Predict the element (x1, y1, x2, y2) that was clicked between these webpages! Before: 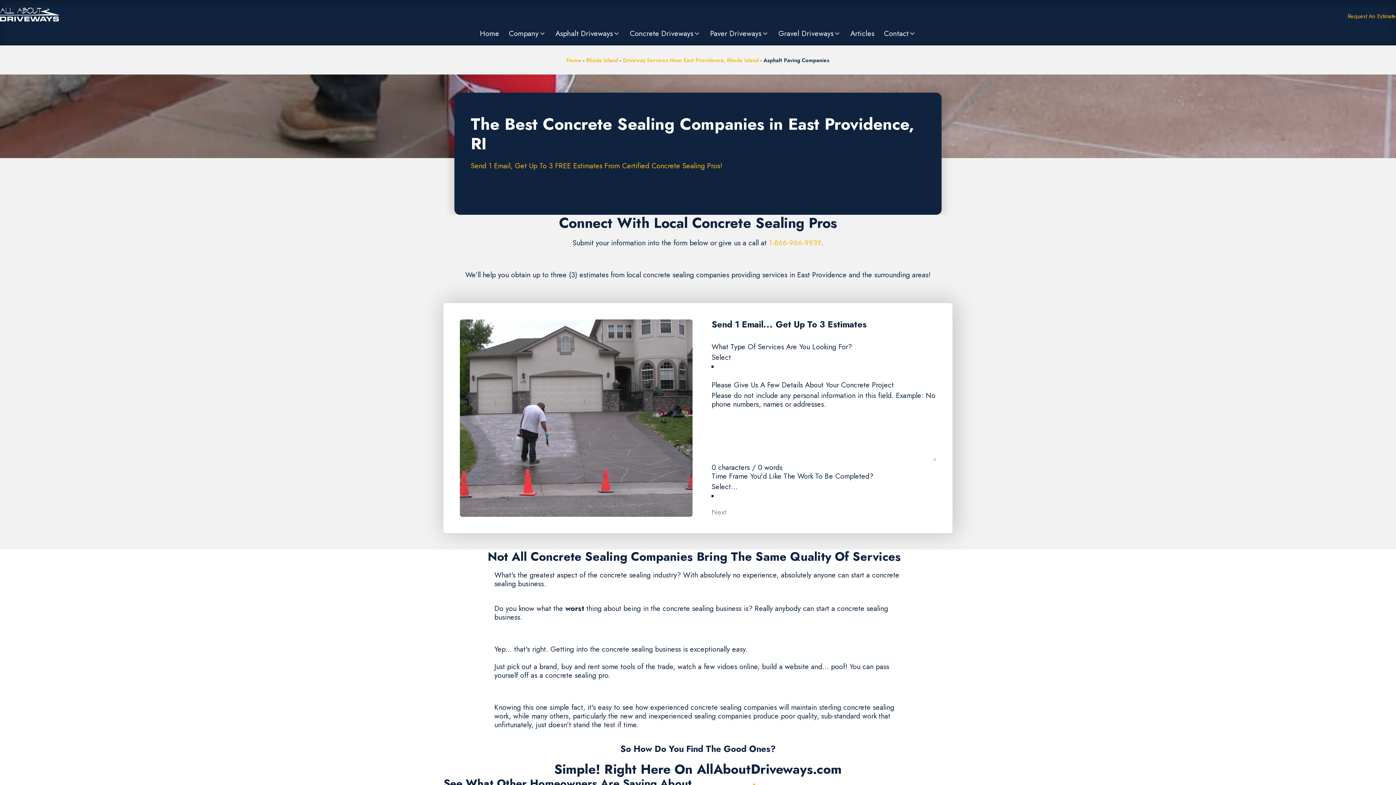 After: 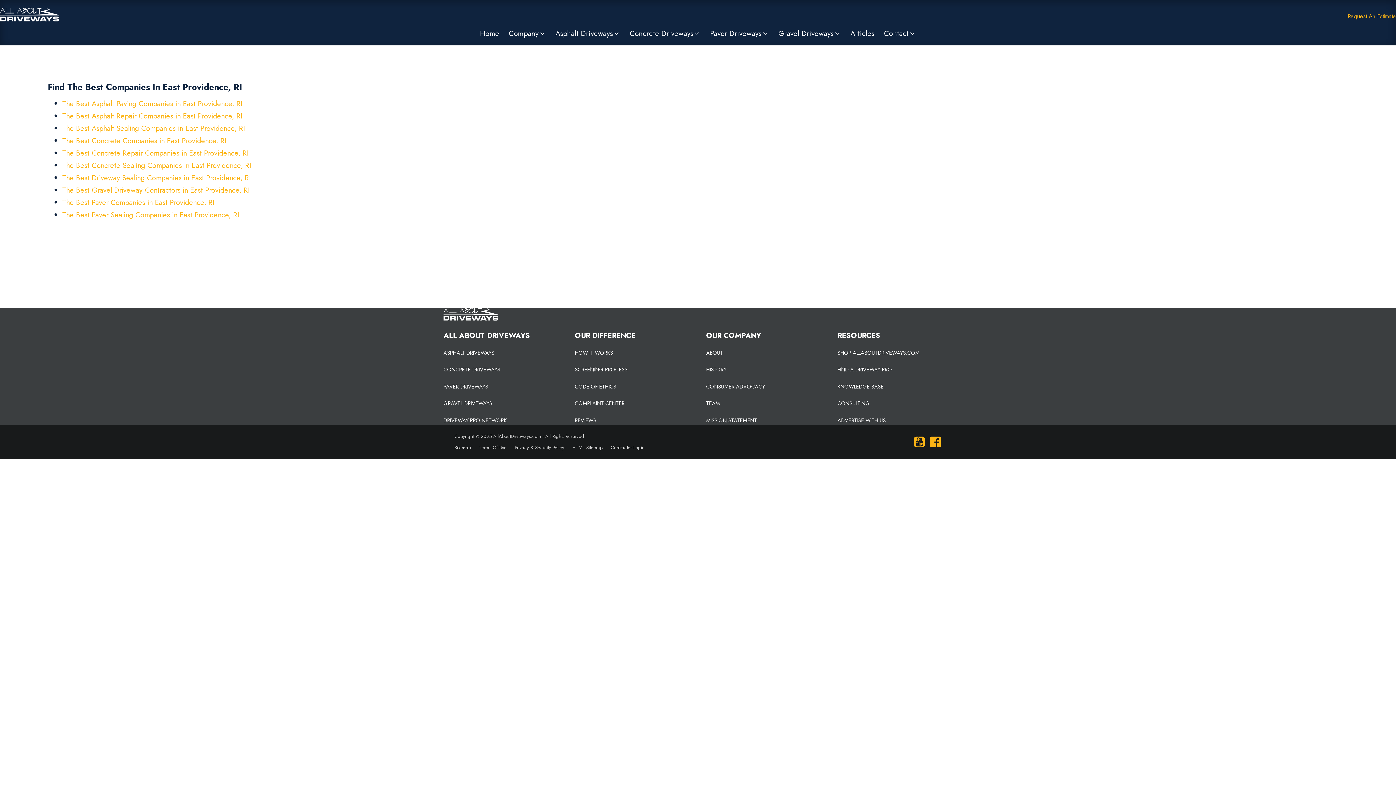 Action: label: Driveway Services Near East Providence, Rhode Island bbox: (623, 56, 759, 64)